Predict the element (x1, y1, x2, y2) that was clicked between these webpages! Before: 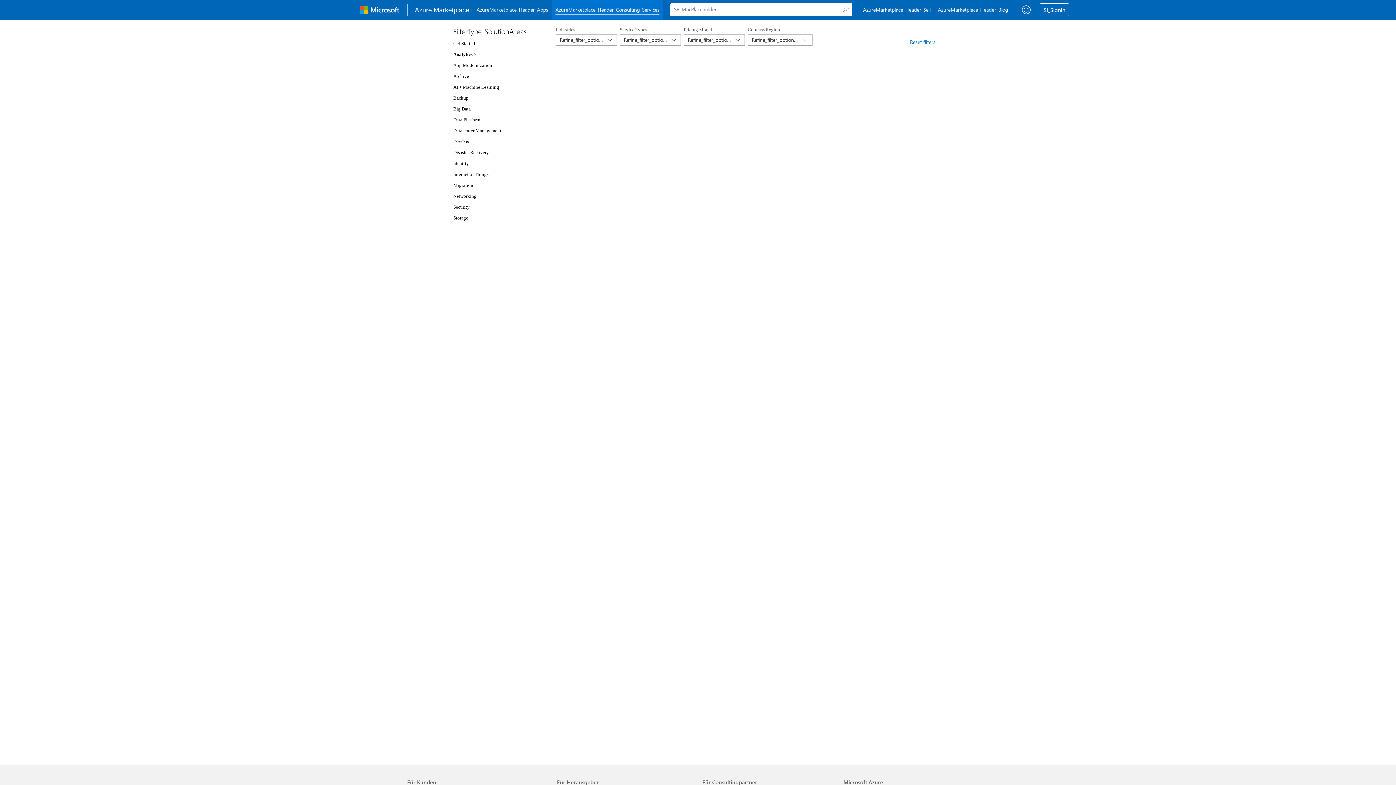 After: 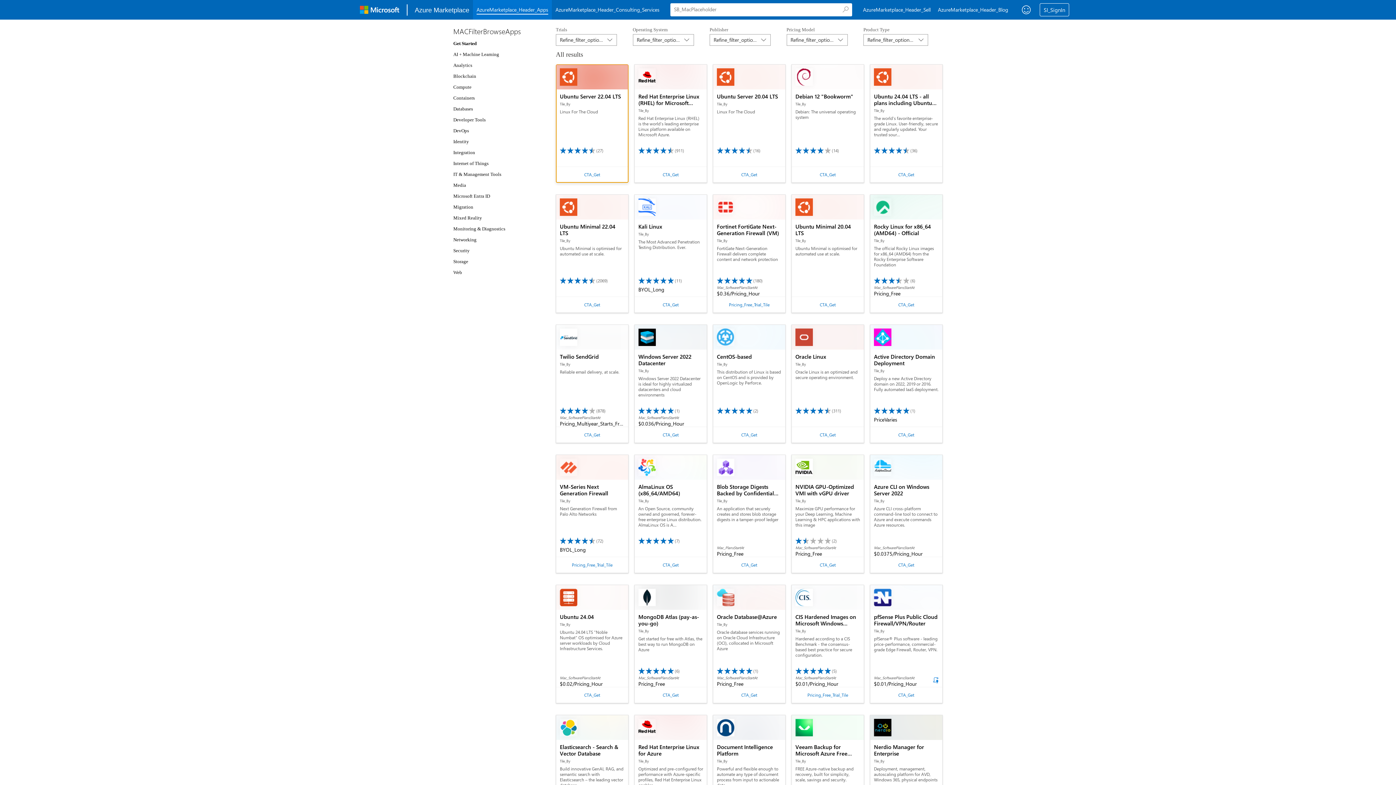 Action: bbox: (473, 0, 552, 19) label: Apps